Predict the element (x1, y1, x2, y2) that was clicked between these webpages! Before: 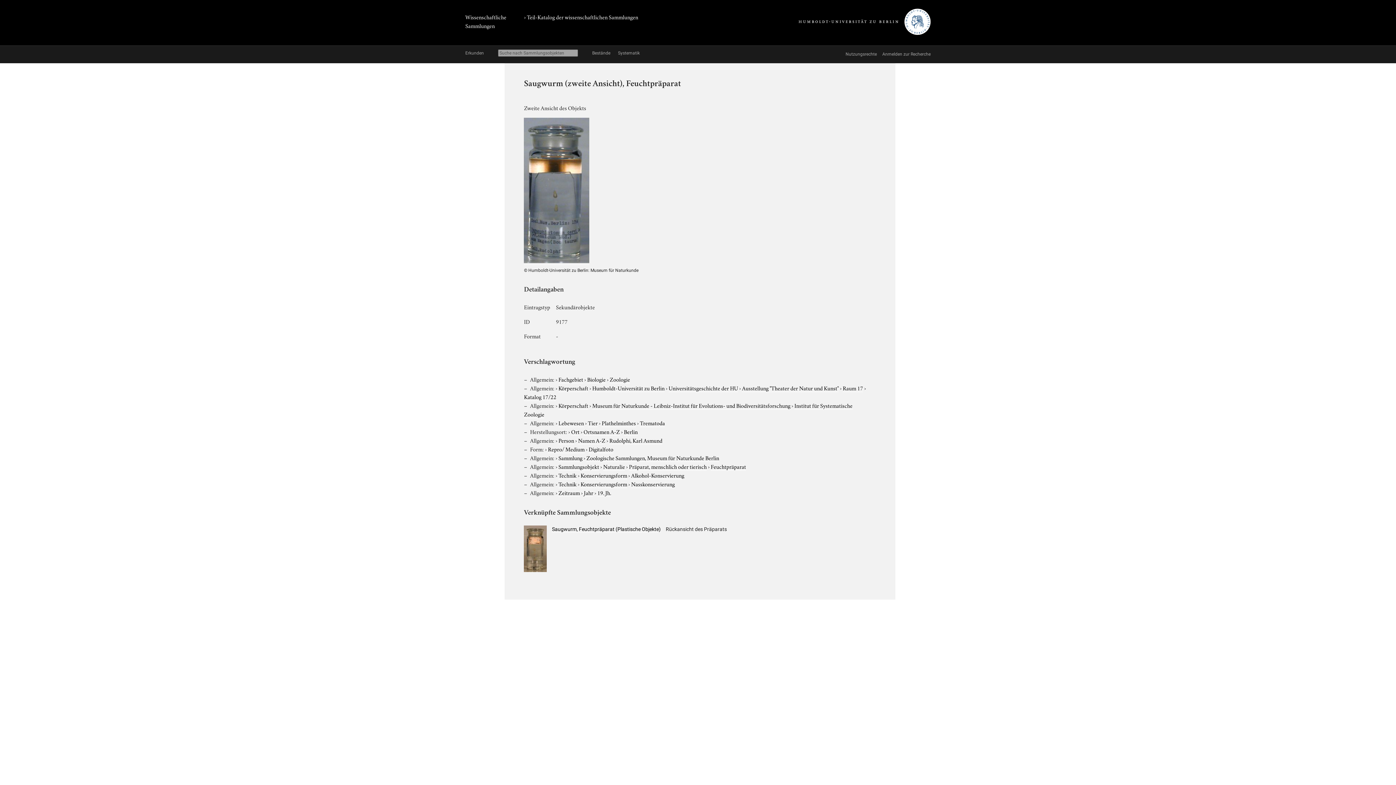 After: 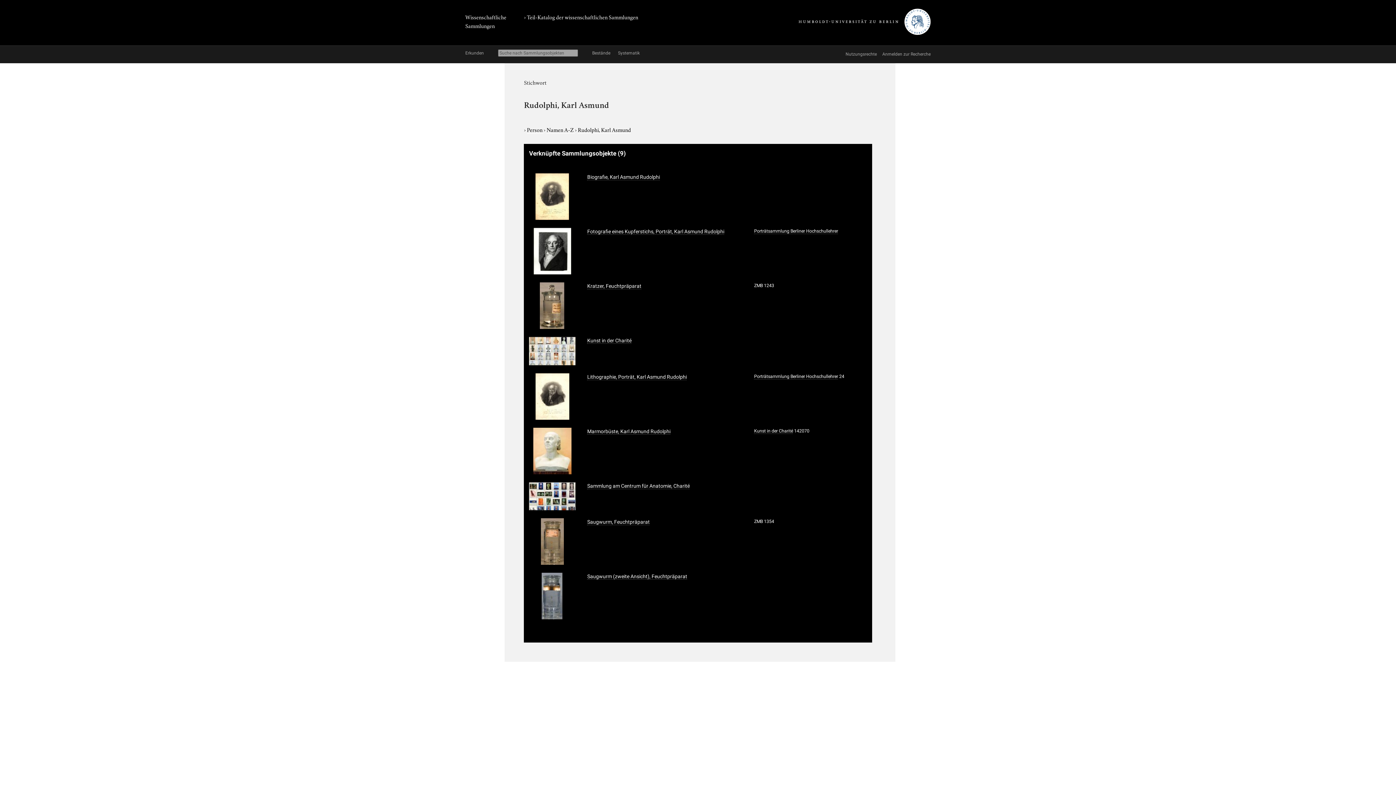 Action: bbox: (609, 436, 662, 444) label: Rudolphi, Karl Asmund